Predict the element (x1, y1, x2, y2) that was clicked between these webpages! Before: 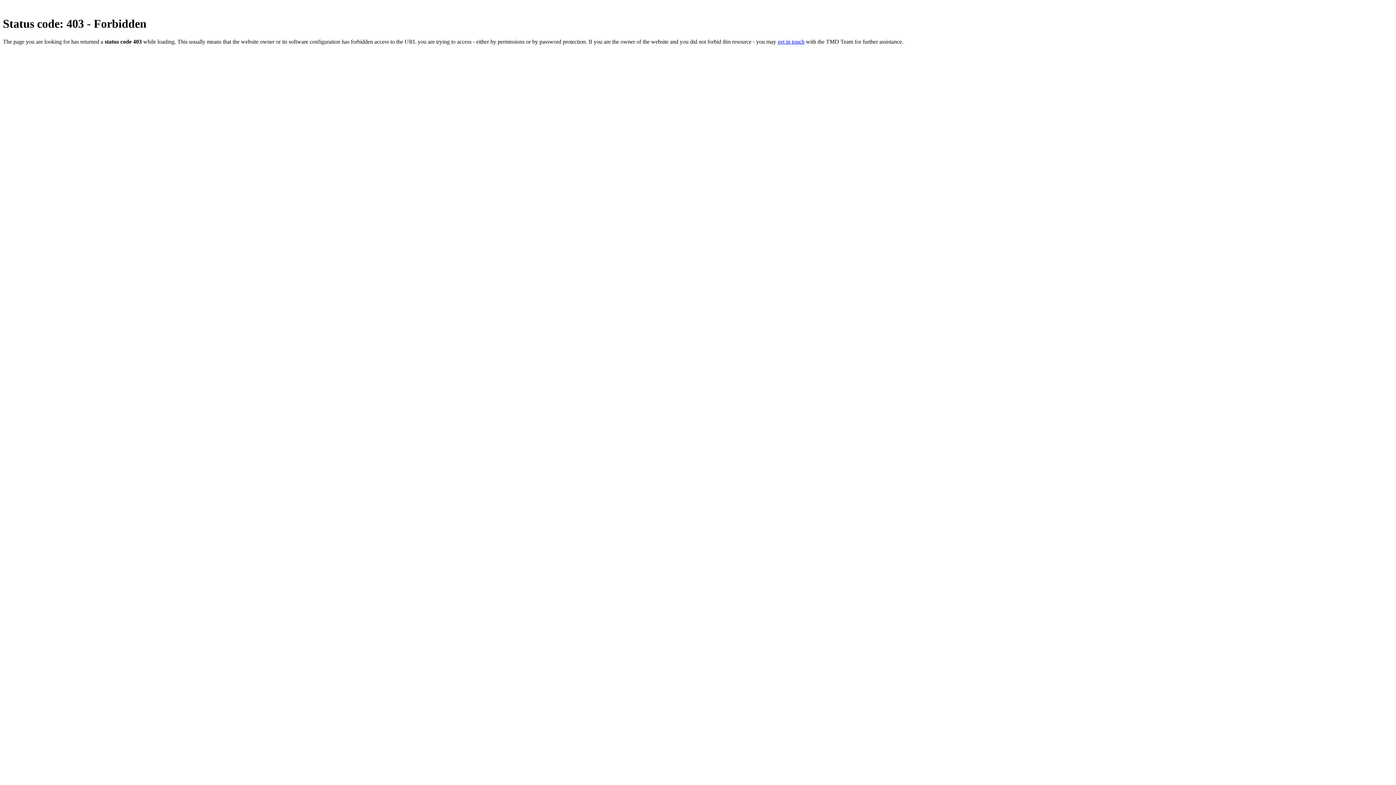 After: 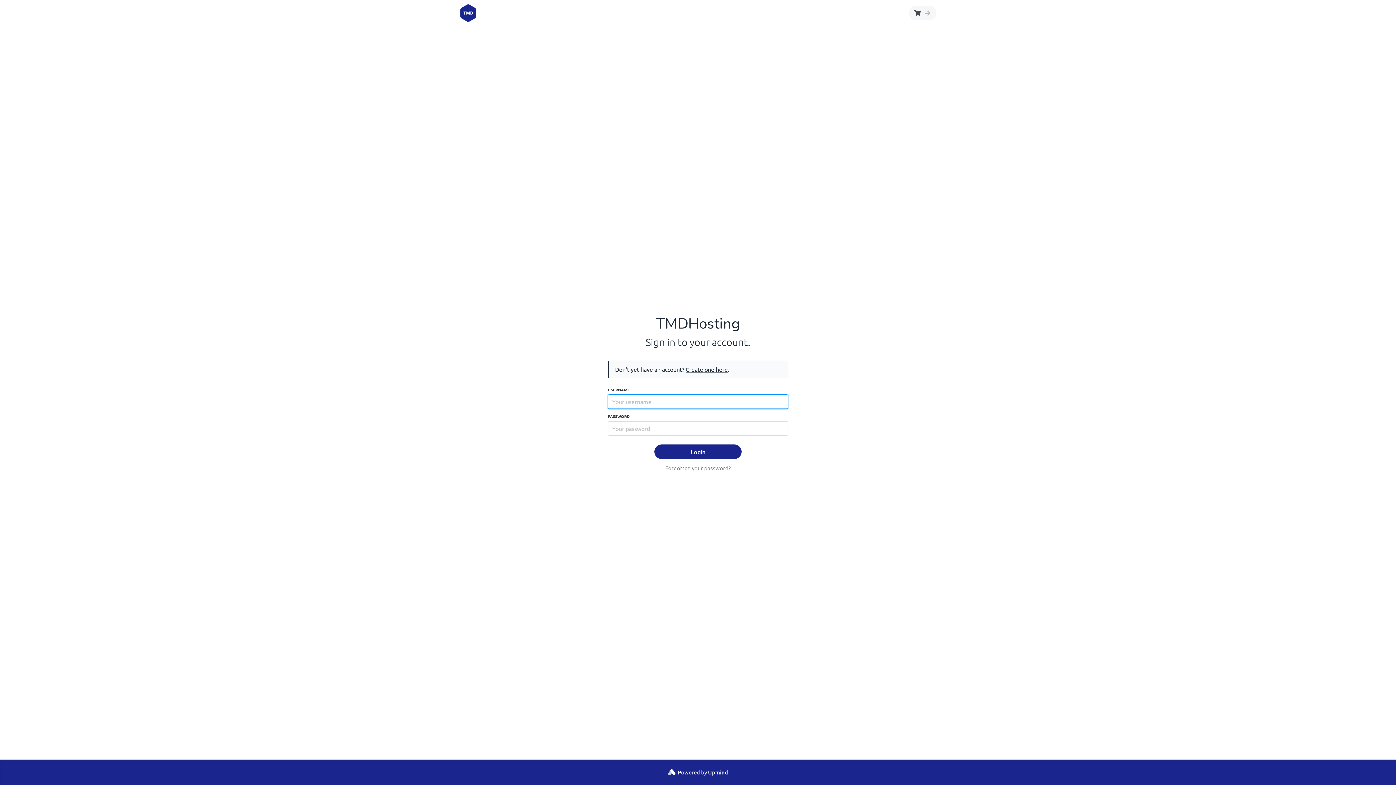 Action: label: get in touch bbox: (777, 38, 804, 44)